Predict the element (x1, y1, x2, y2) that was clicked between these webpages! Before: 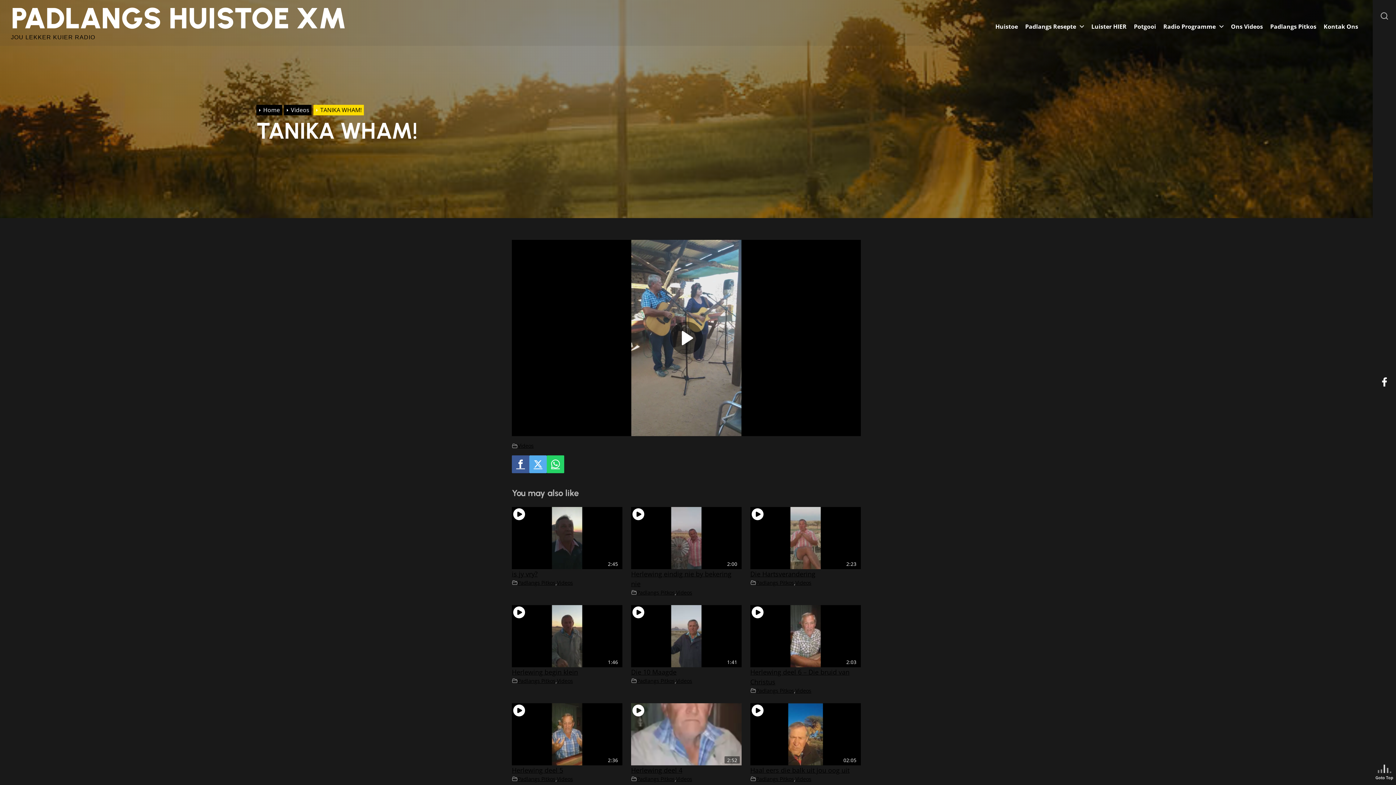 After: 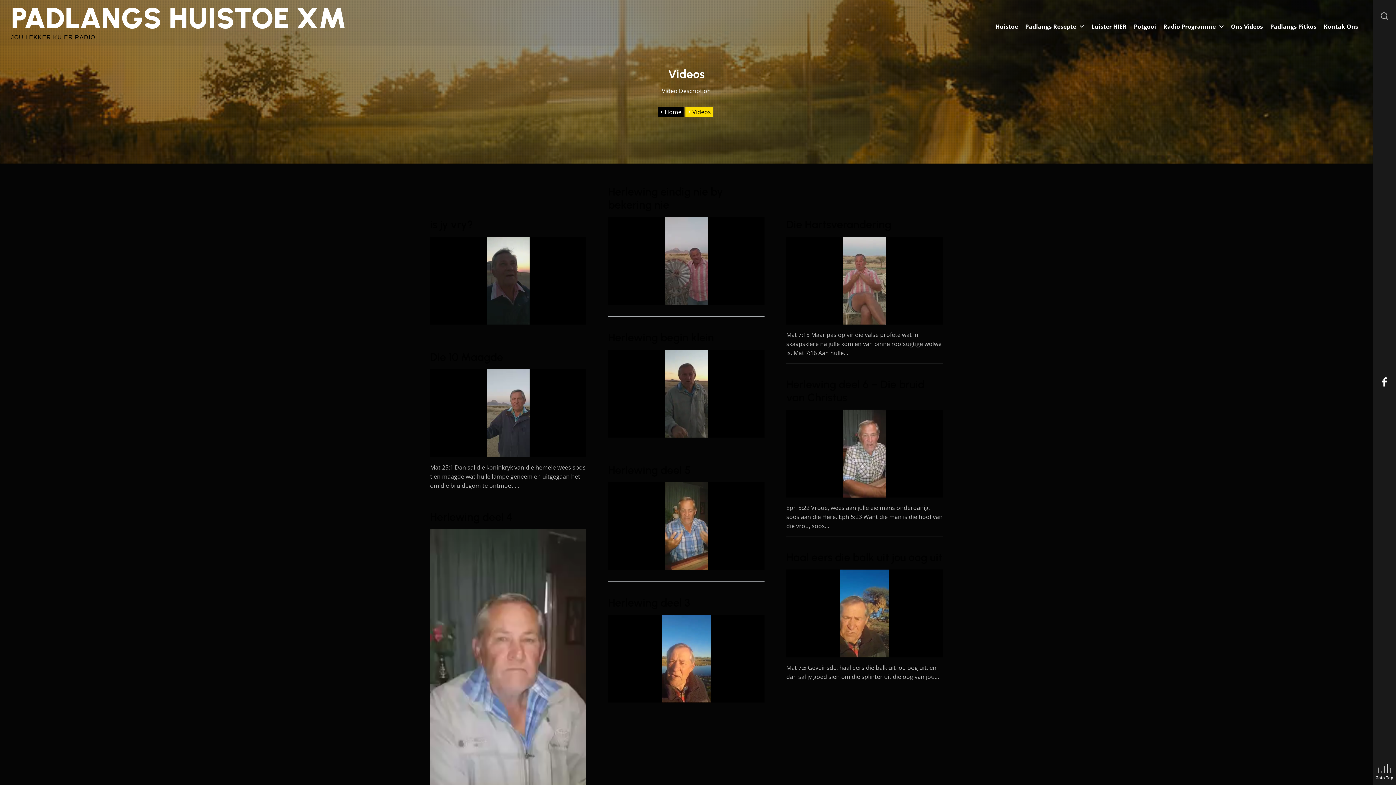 Action: label: Videos bbox: (283, 105, 313, 113)